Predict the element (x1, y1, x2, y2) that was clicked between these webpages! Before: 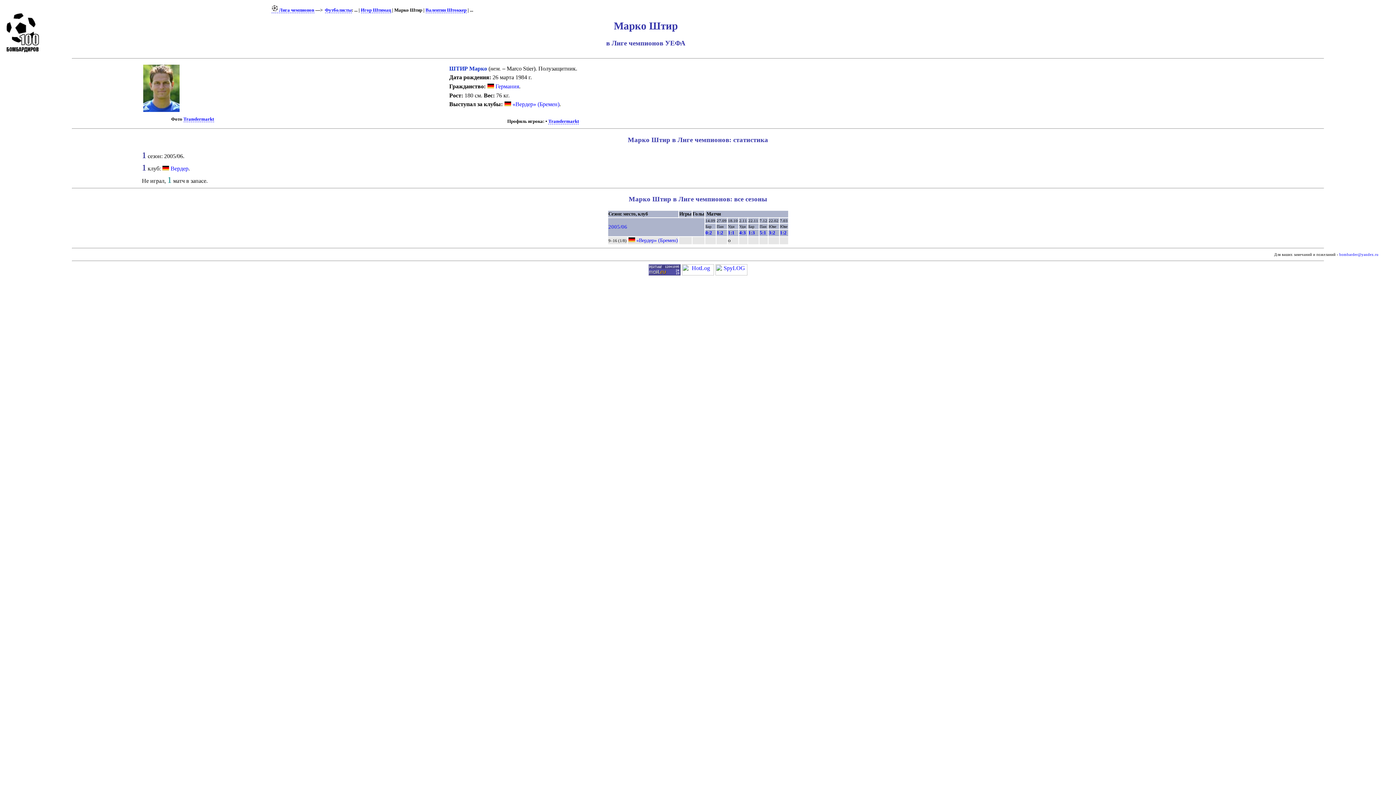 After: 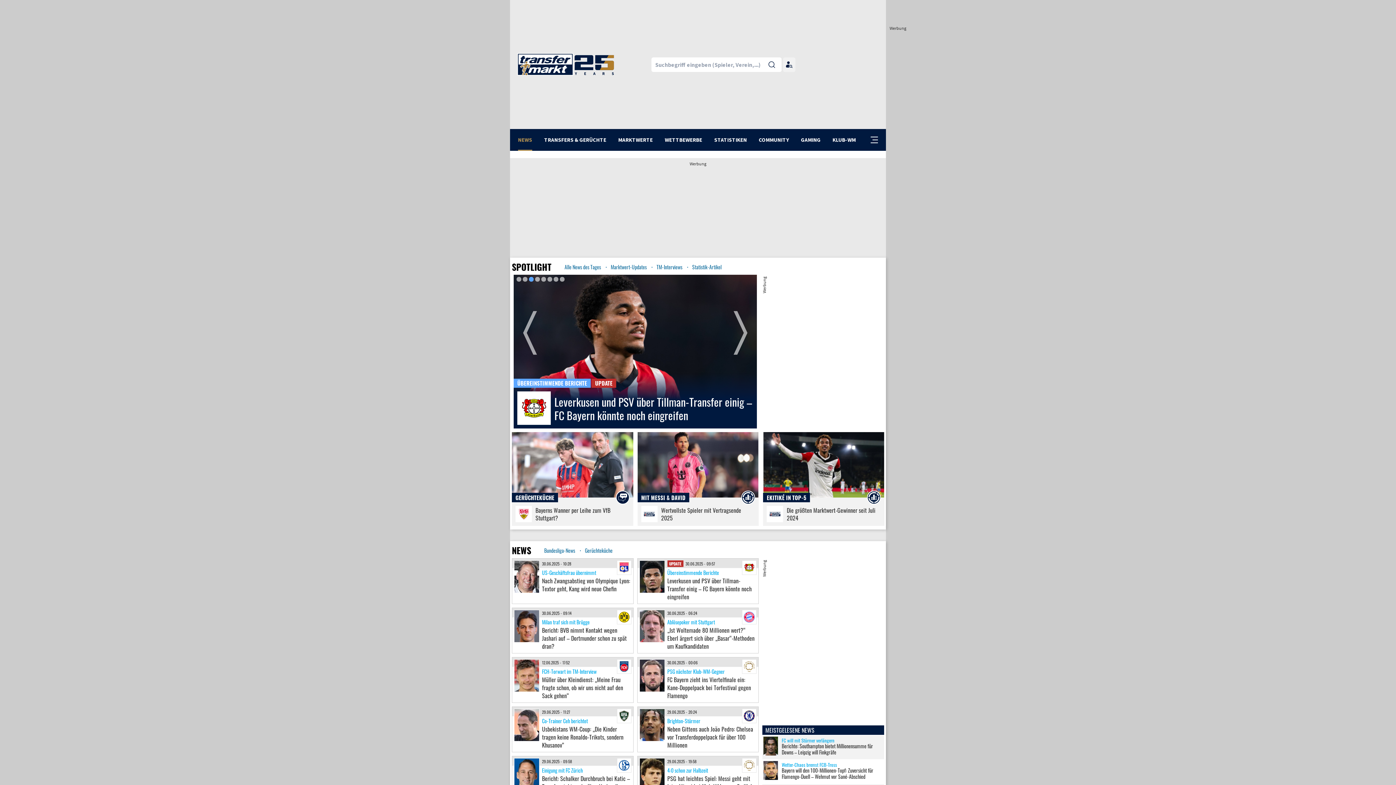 Action: label: Transfermarkt bbox: (183, 116, 214, 122)